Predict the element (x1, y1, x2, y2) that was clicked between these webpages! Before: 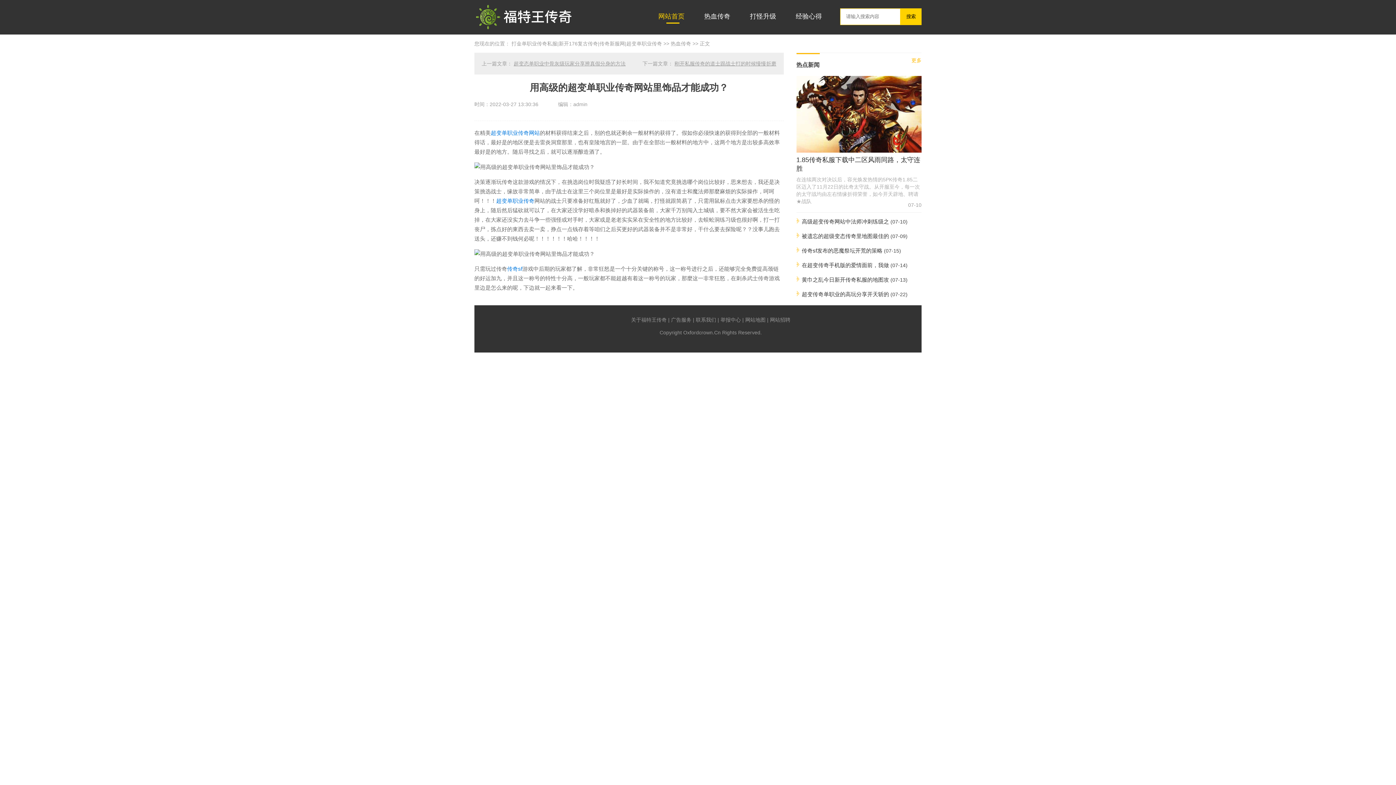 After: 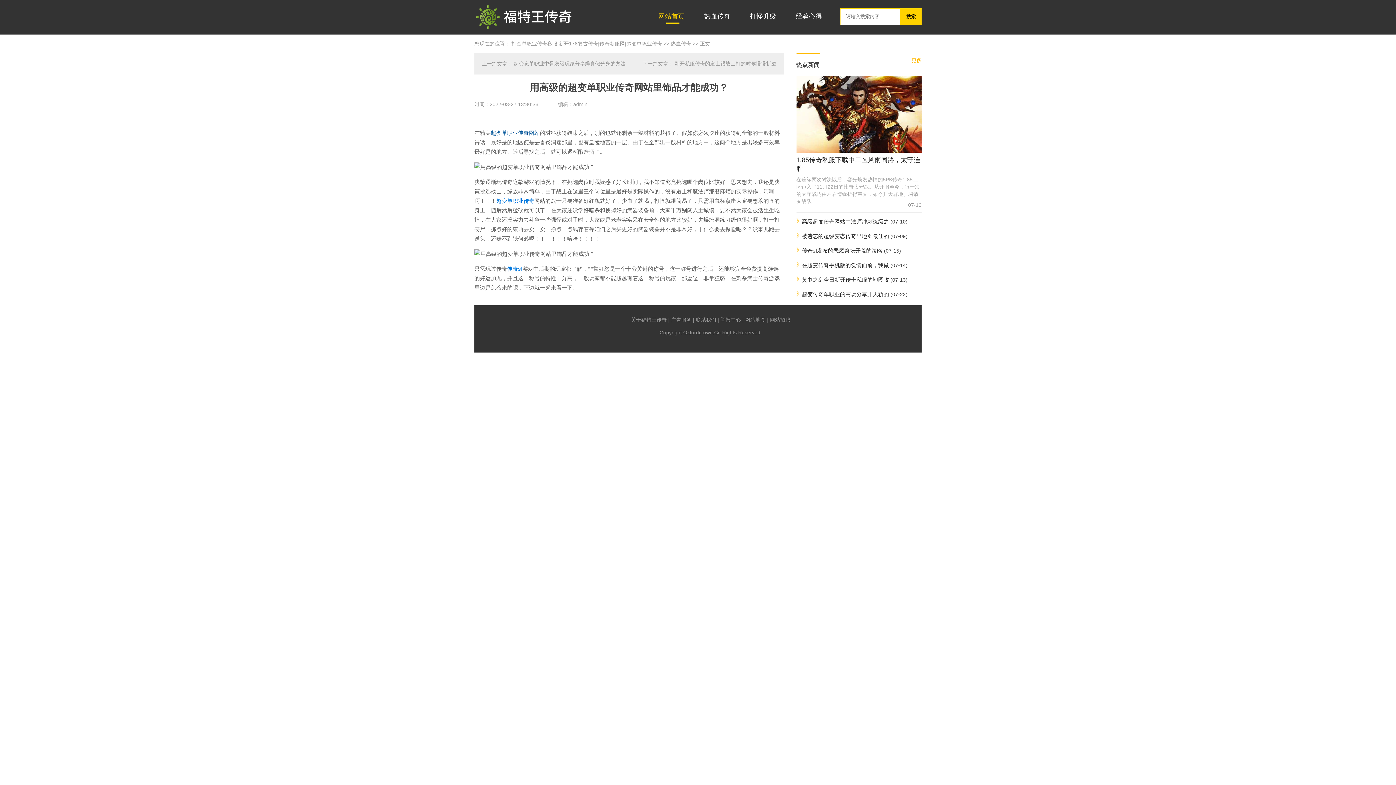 Action: bbox: (490, 129, 540, 136) label: 超变单职业传奇网站